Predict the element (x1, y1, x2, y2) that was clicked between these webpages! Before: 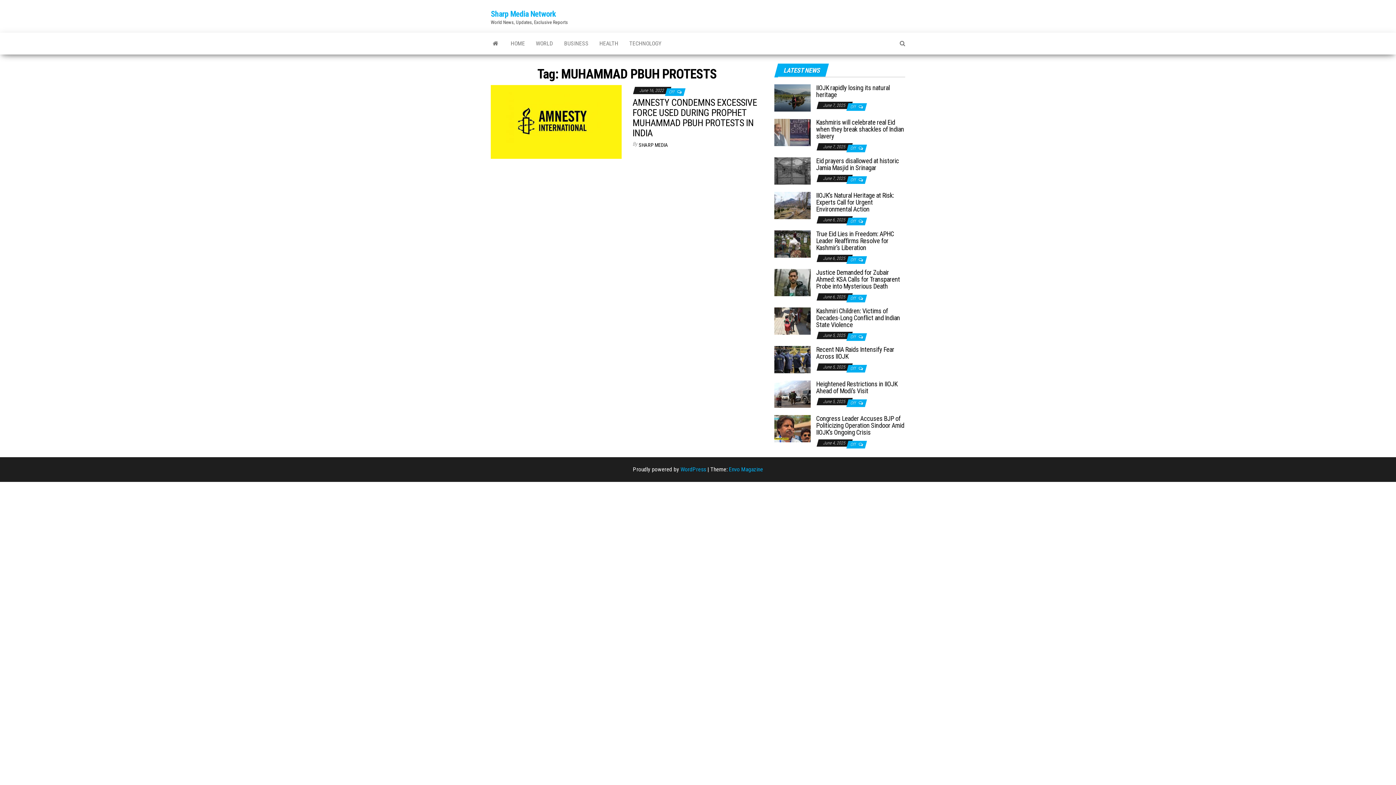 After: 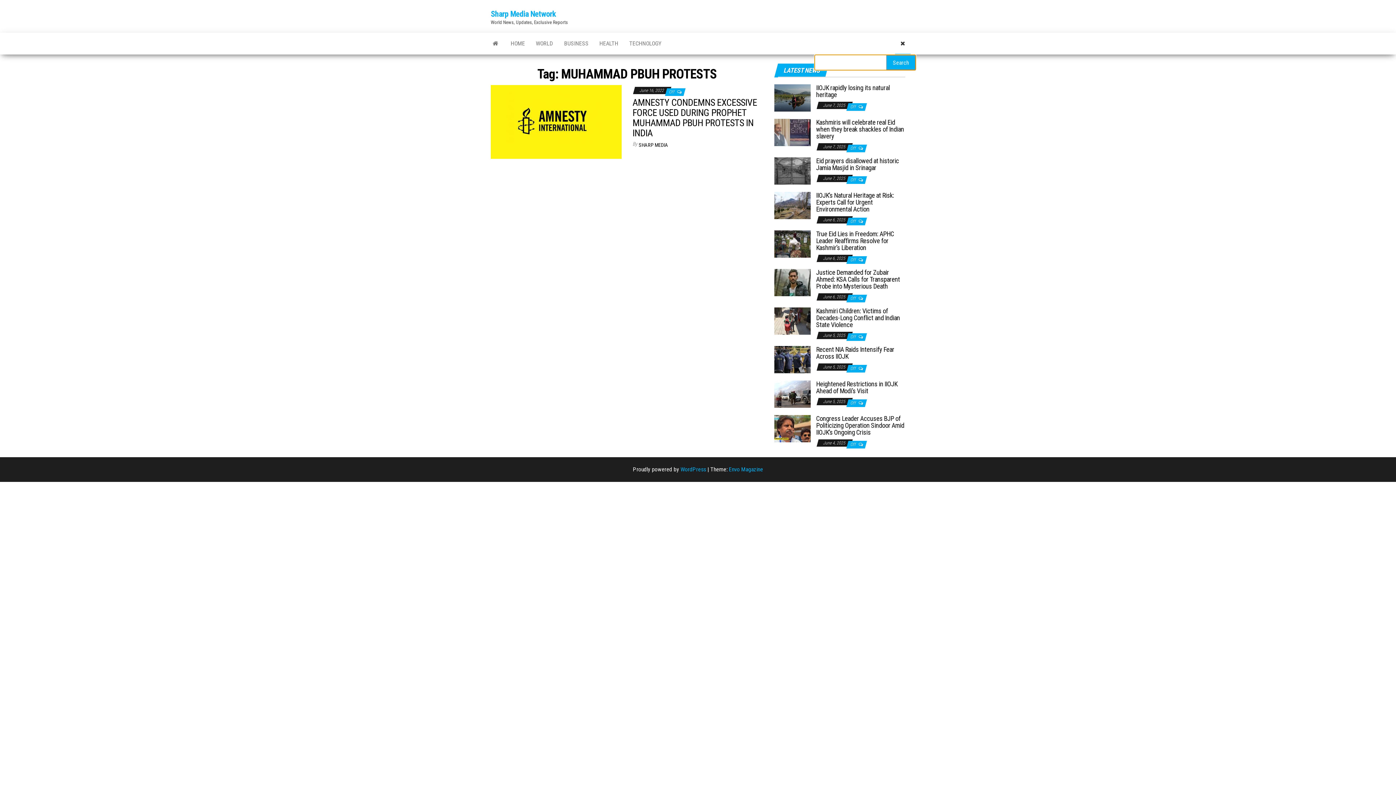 Action: bbox: (894, 32, 910, 54)